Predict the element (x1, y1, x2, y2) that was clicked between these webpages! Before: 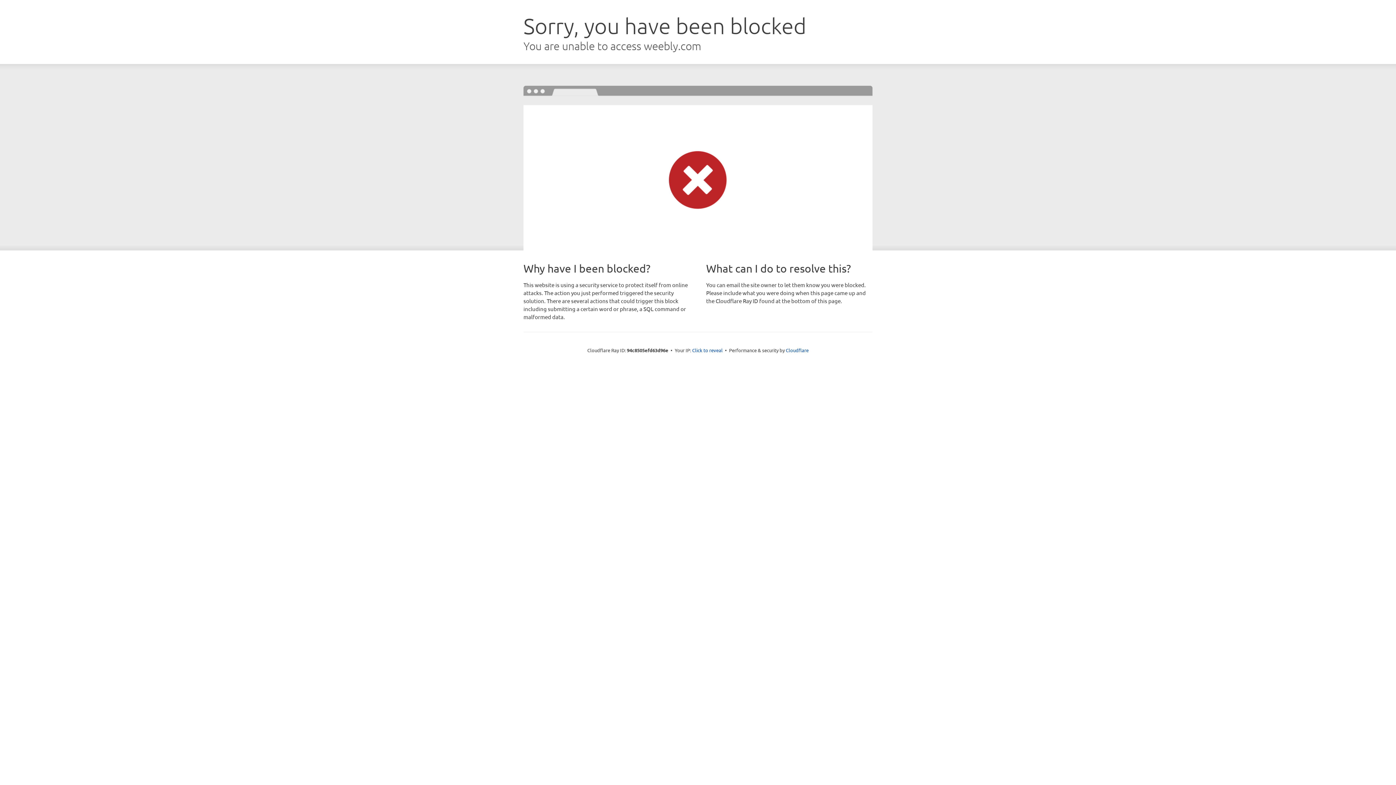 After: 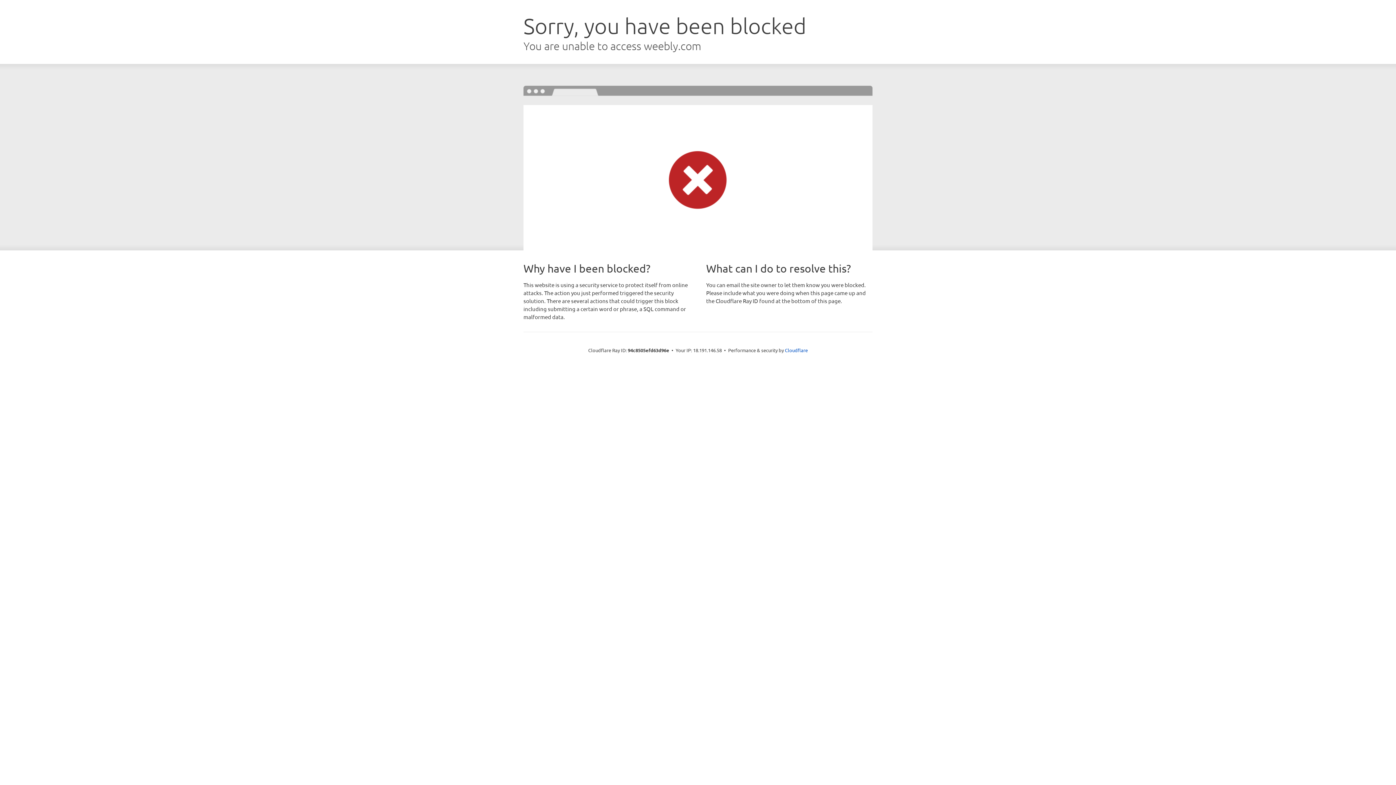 Action: bbox: (692, 346, 722, 353) label: Click to reveal